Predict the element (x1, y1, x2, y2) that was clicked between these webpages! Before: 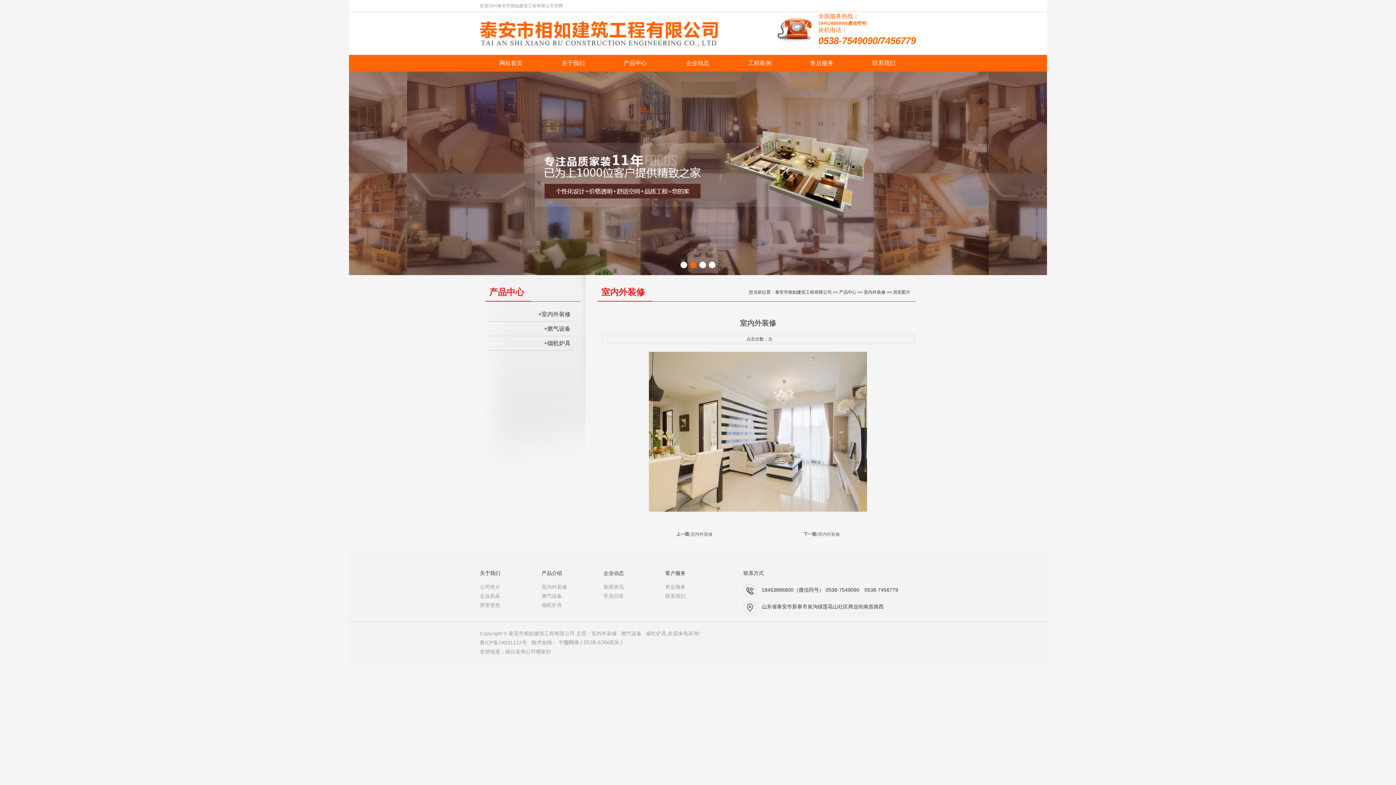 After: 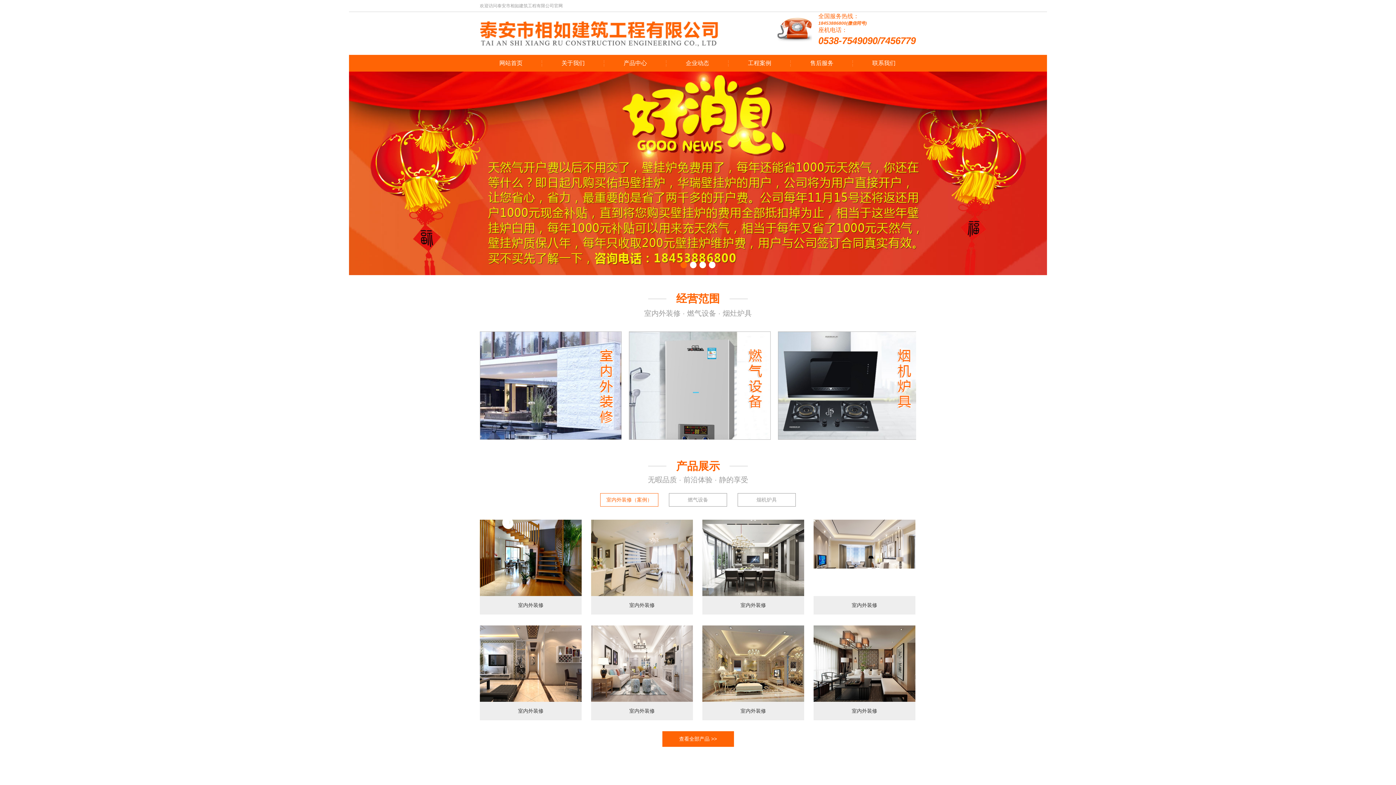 Action: bbox: (775, 289, 832, 294) label: 泰安市相如建筑工程有限公司